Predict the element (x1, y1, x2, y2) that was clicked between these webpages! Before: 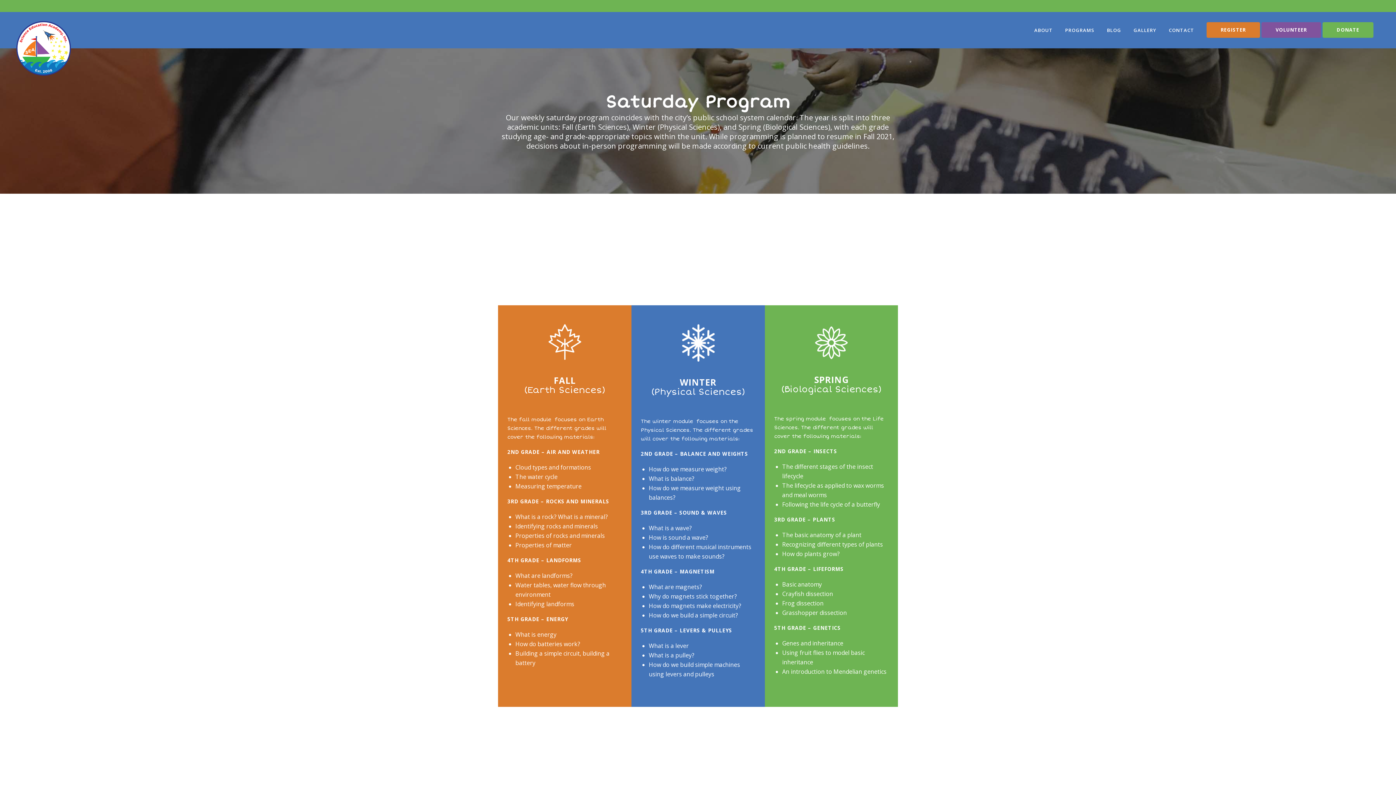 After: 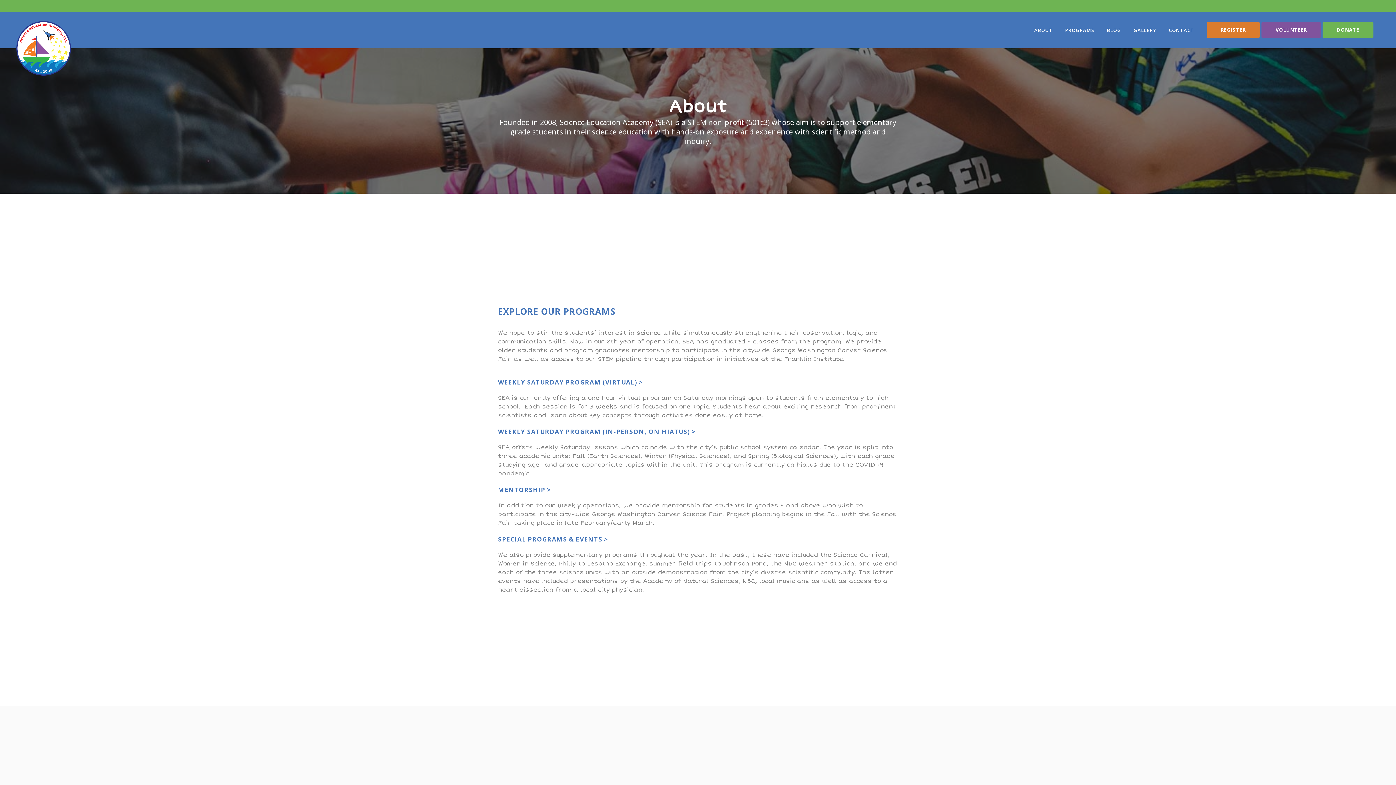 Action: bbox: (1028, 12, 1059, 48) label: ABOUT